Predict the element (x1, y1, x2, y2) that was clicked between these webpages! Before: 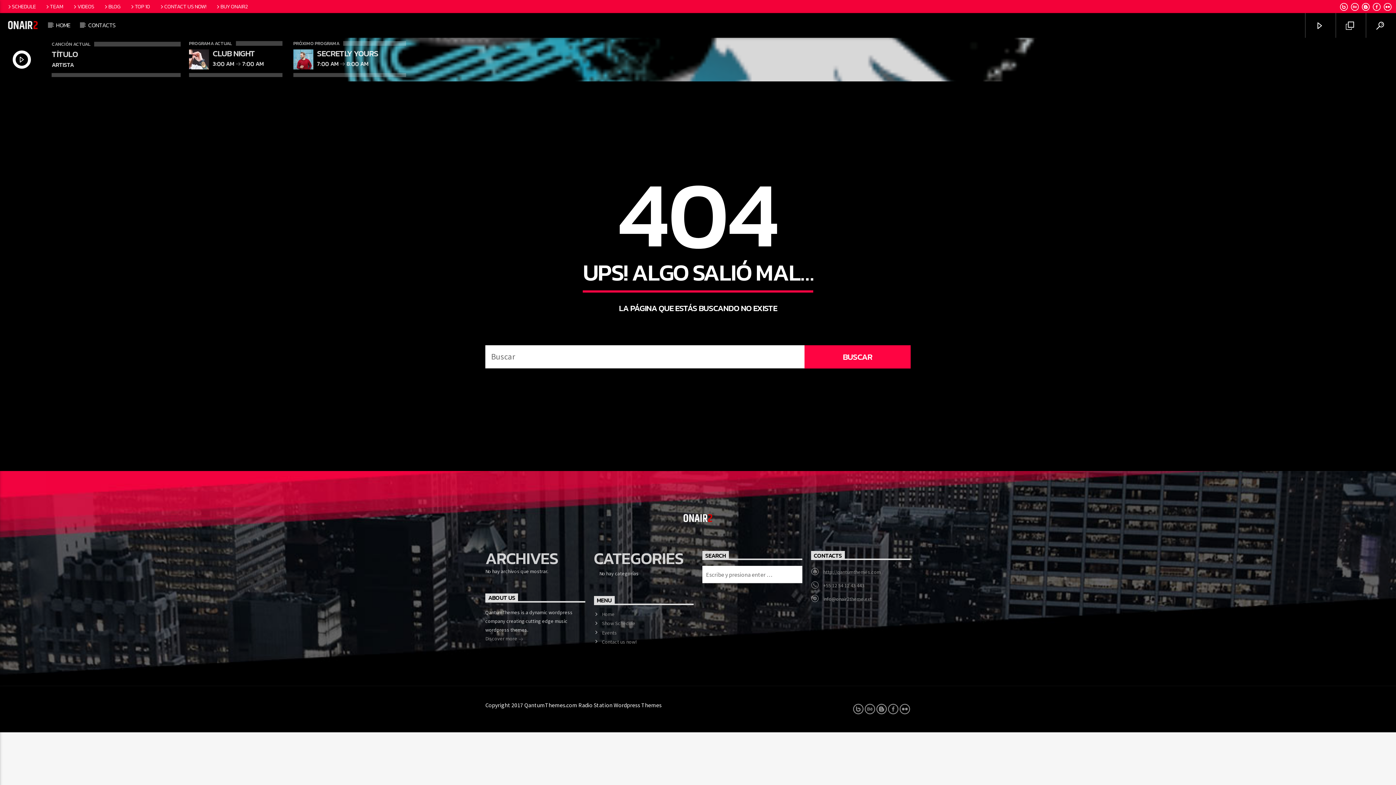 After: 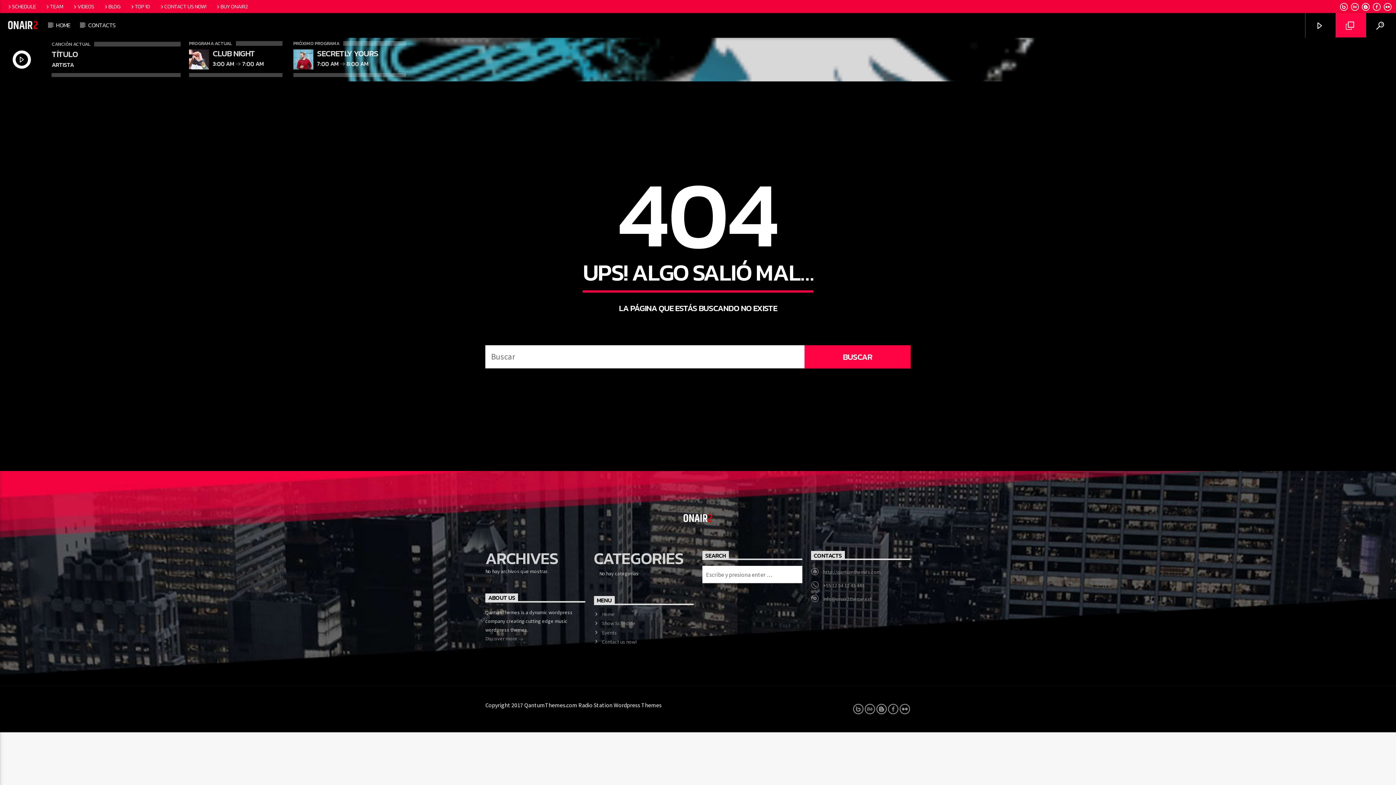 Action: bbox: (1336, 13, 1366, 37)